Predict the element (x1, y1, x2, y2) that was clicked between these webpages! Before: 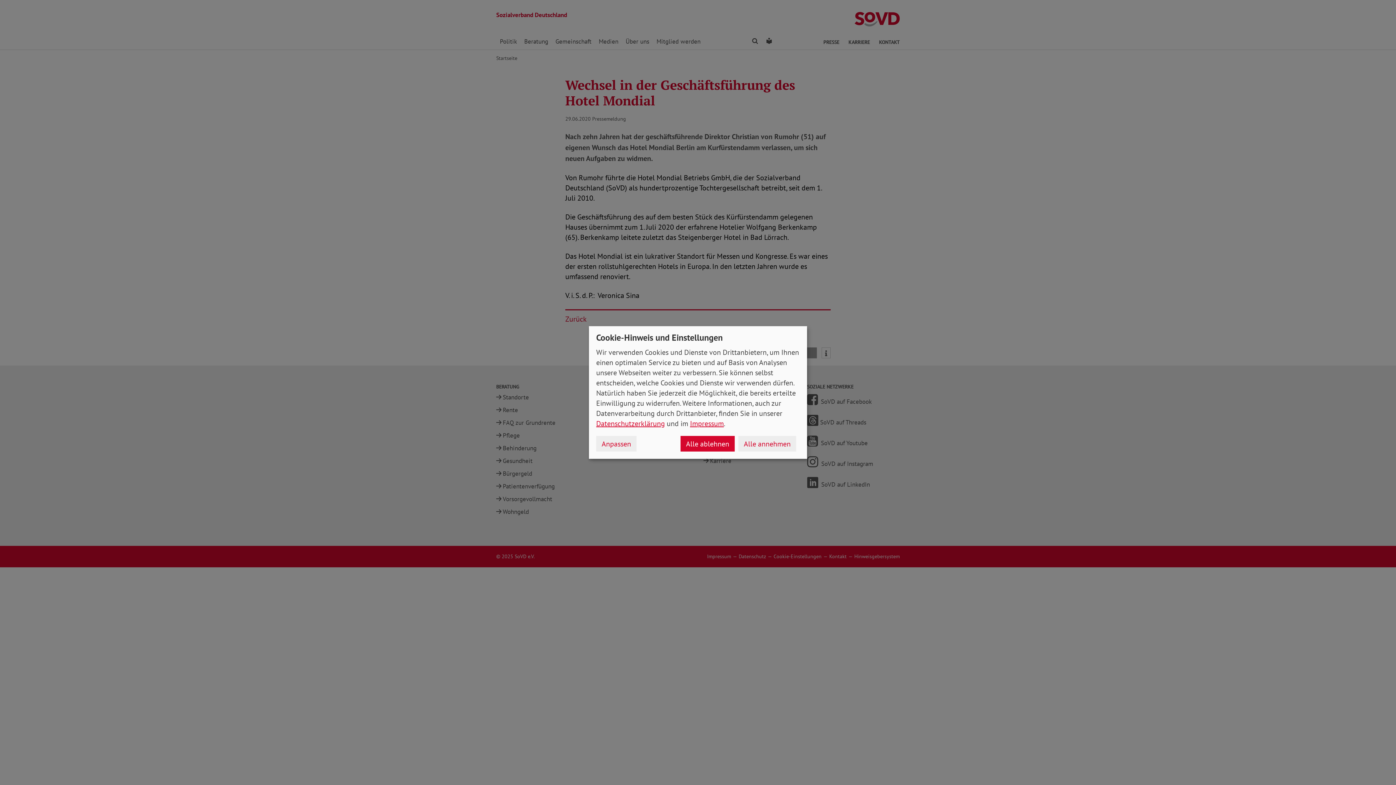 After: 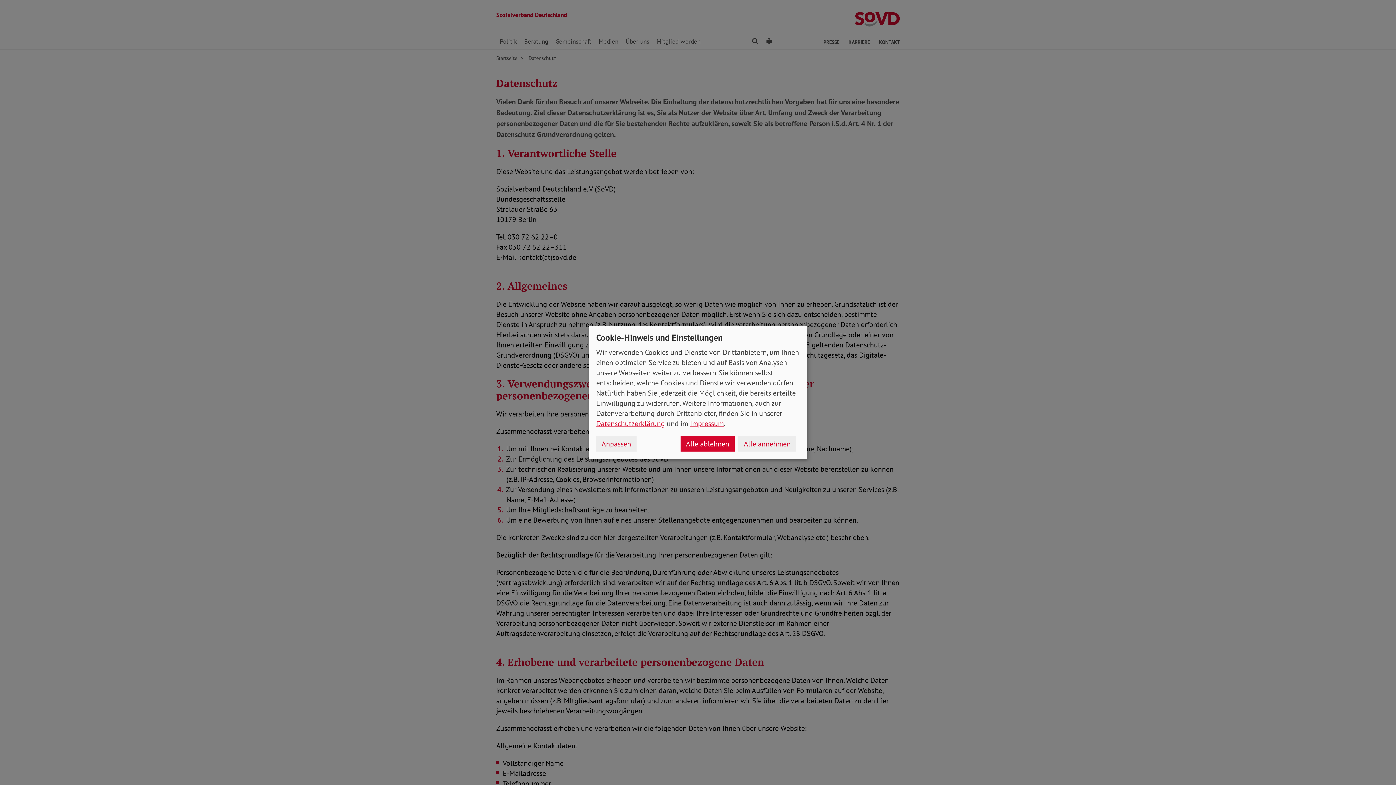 Action: bbox: (596, 419, 665, 428) label: Datenschutzerklärung